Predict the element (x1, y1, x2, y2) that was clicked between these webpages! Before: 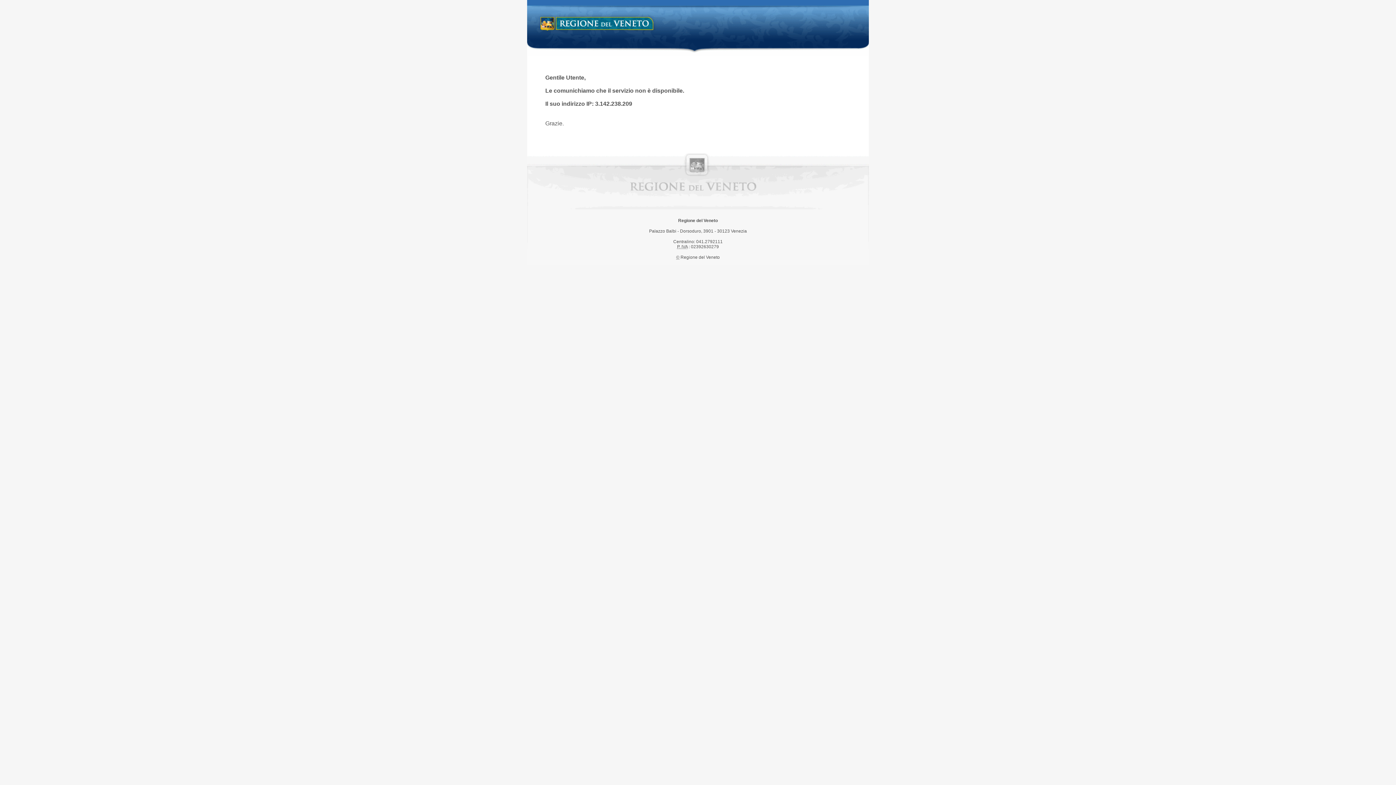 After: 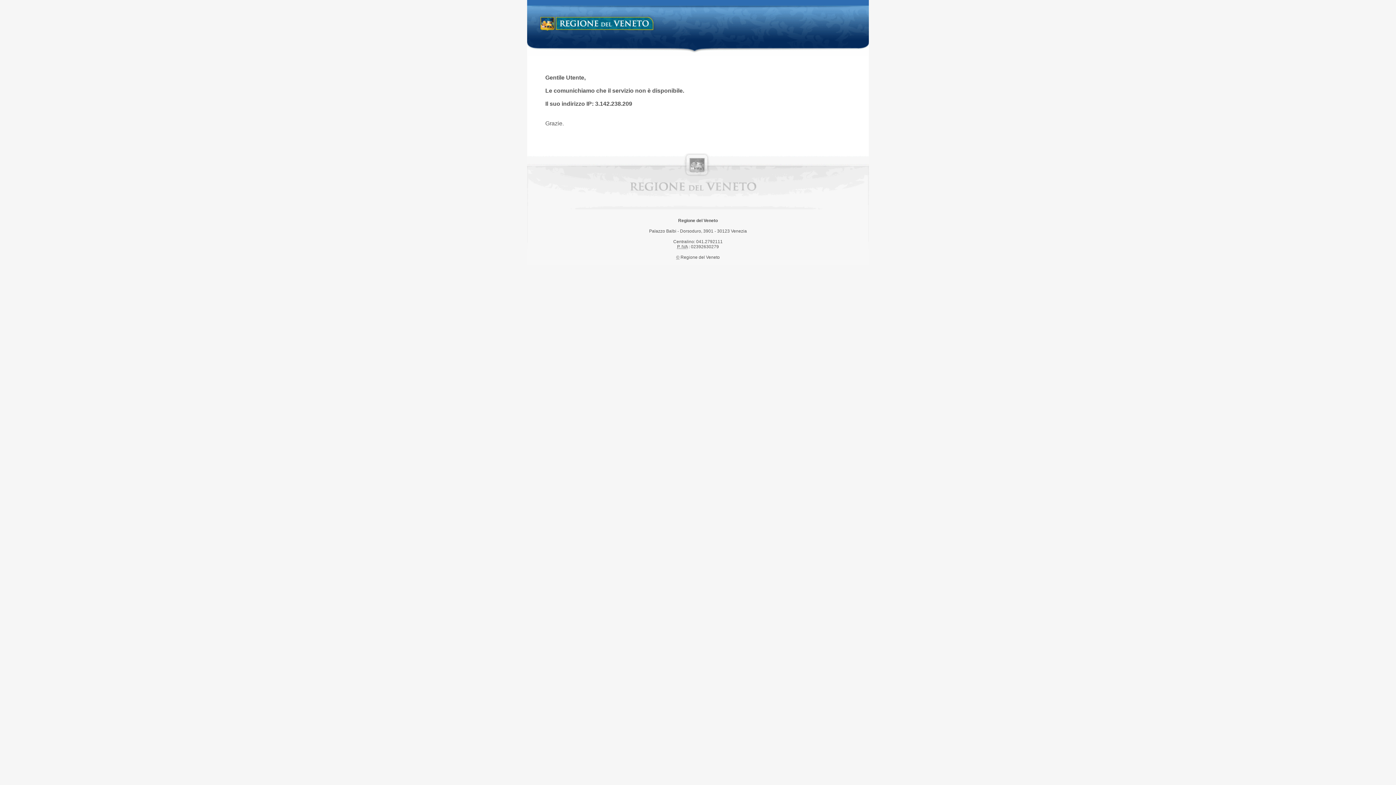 Action: bbox: (538, 14, 658, 34) label: Regione del Veneto